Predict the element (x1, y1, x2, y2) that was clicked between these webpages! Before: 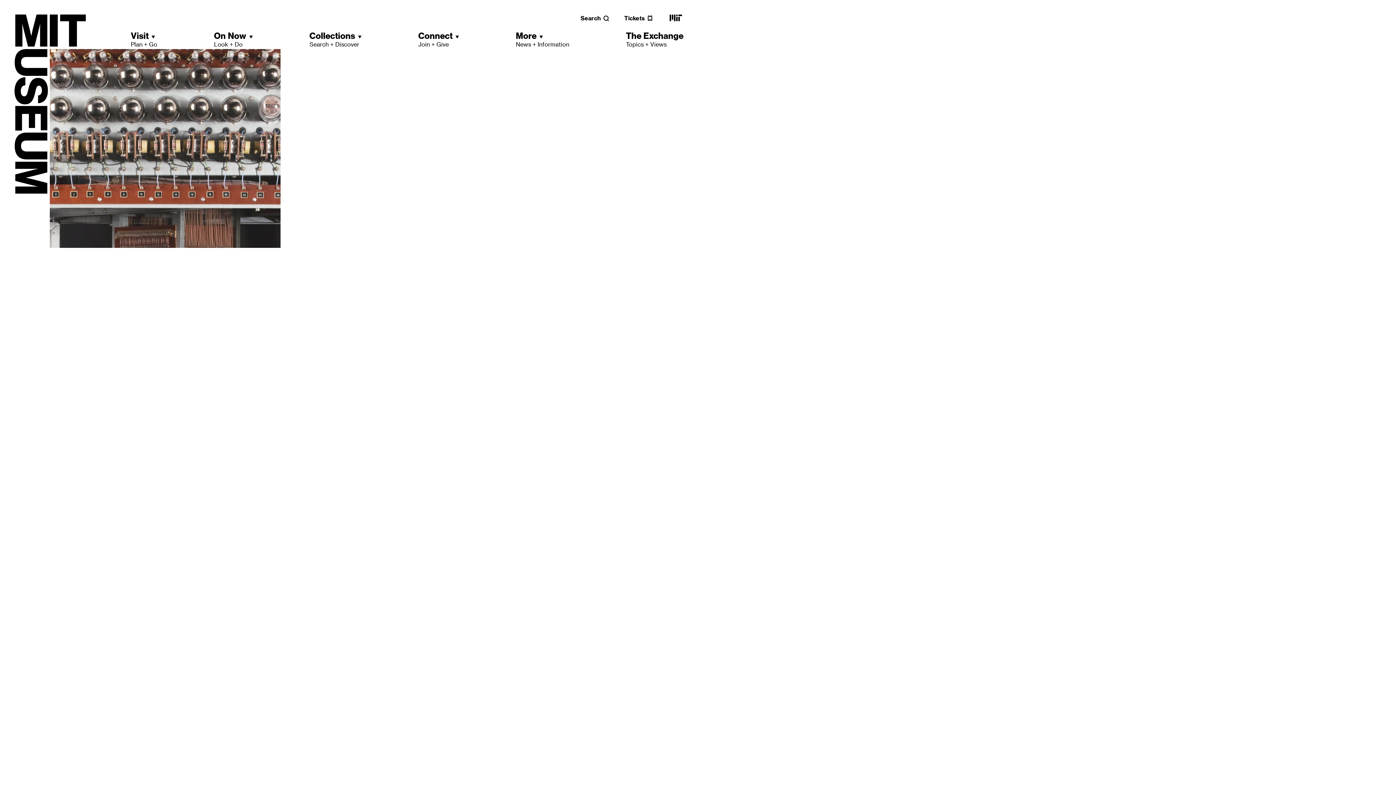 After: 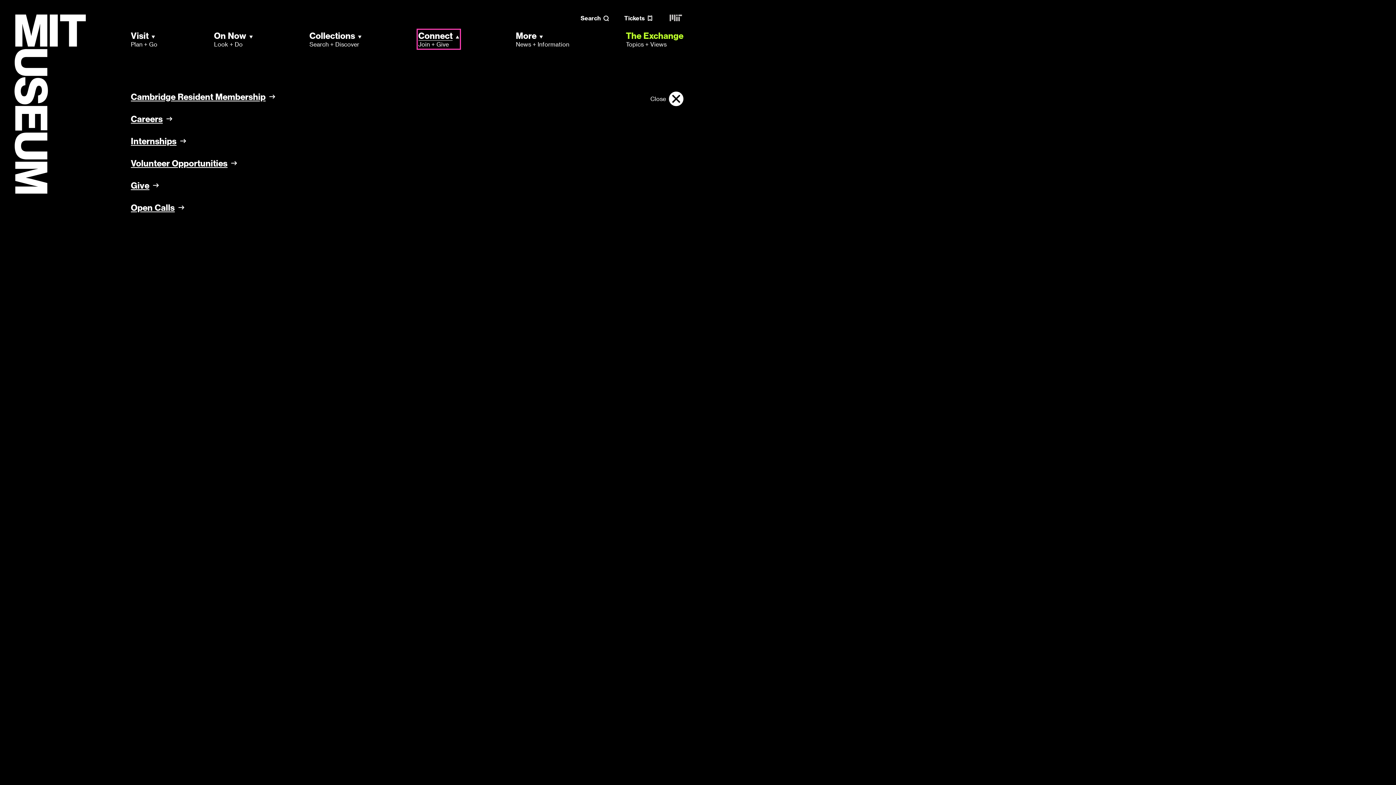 Action: label: Connect
Join + Give bbox: (418, 30, 459, 48)